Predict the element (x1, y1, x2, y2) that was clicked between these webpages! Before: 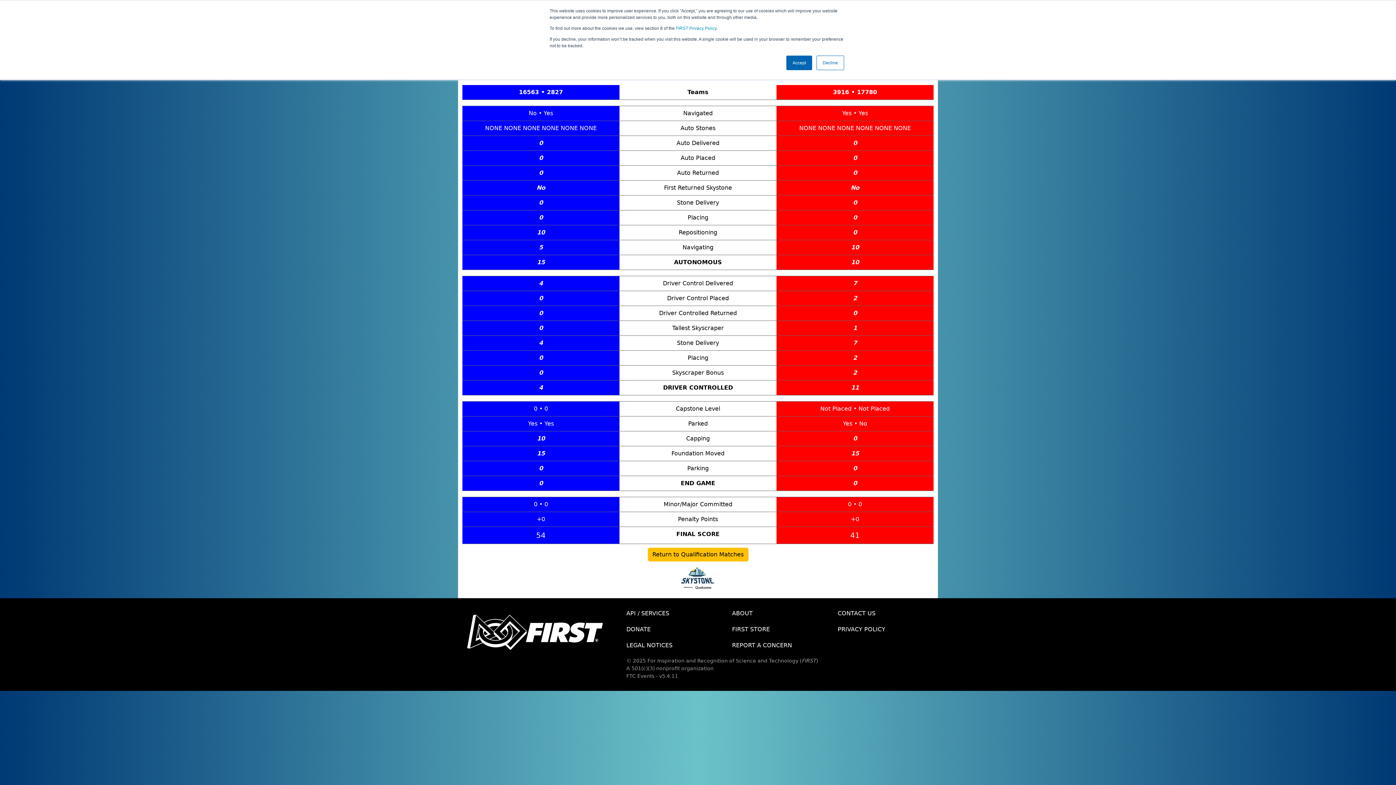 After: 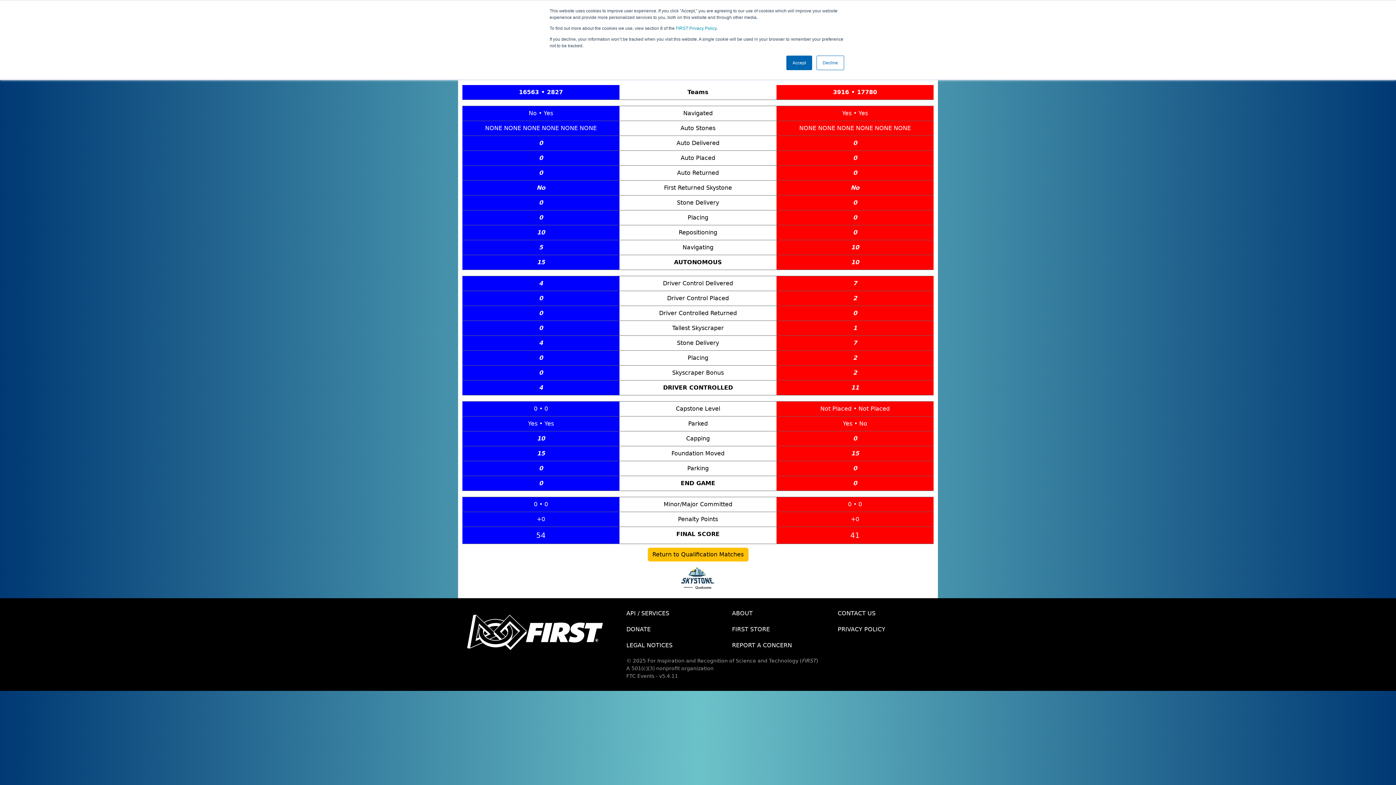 Action: bbox: (621, 621, 726, 637) label: DONATE